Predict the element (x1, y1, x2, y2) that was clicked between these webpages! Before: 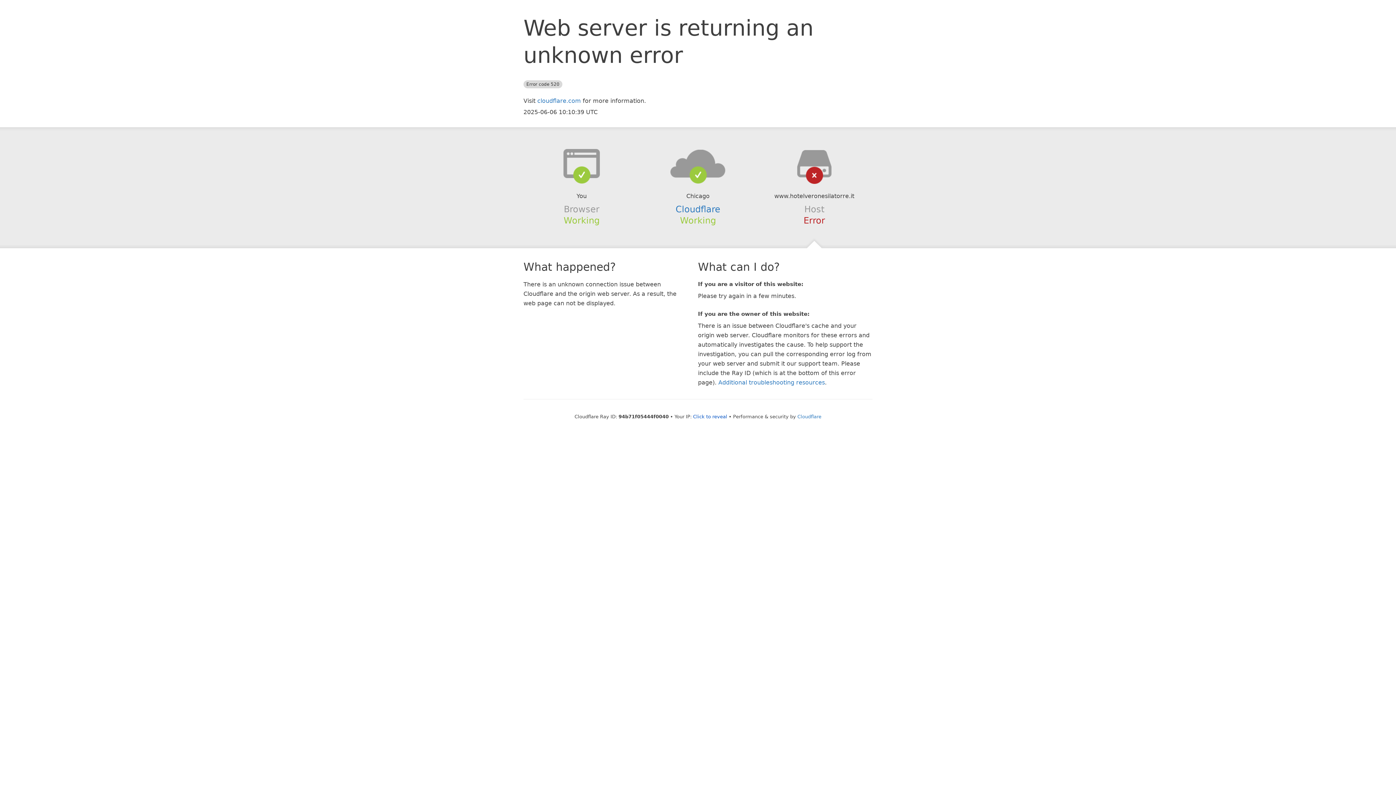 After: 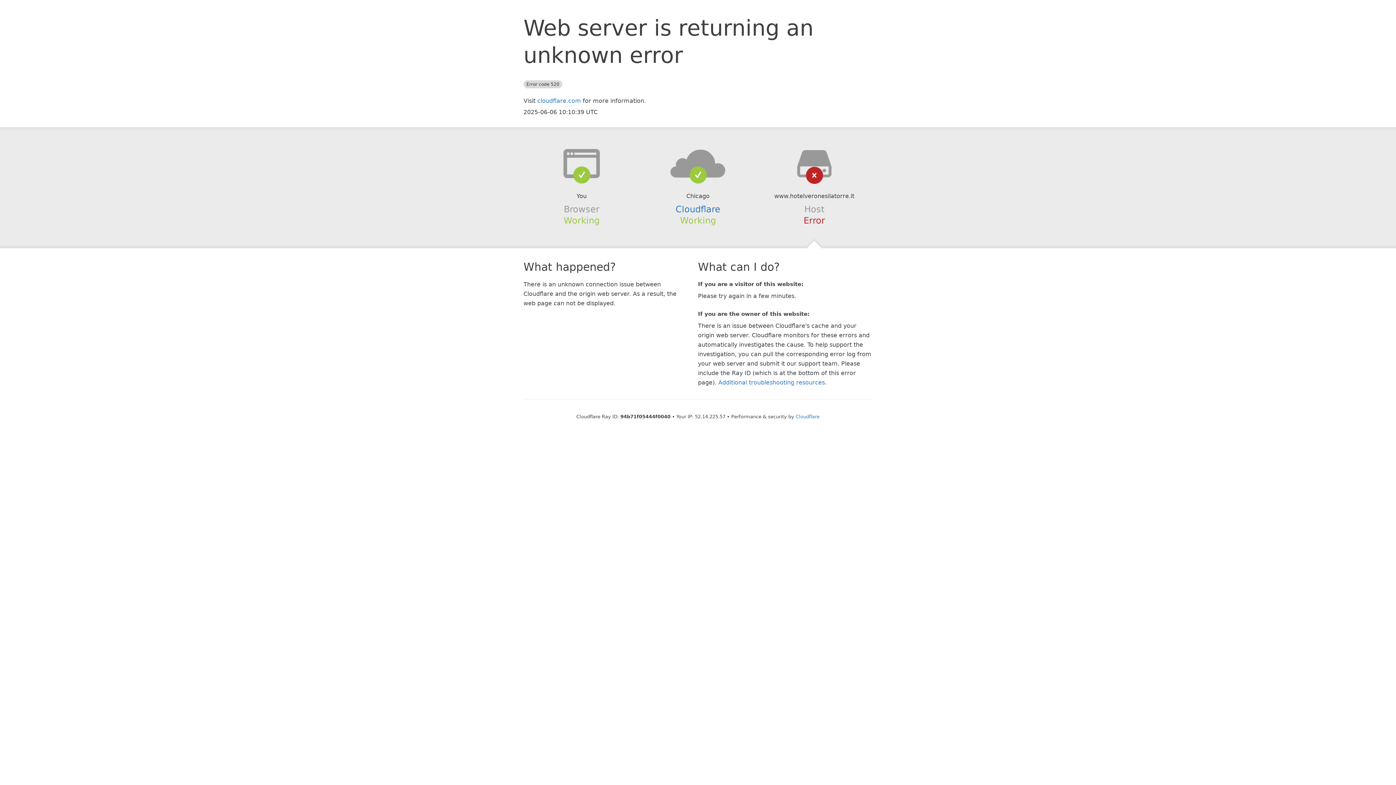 Action: label: Click to reveal bbox: (693, 414, 727, 419)